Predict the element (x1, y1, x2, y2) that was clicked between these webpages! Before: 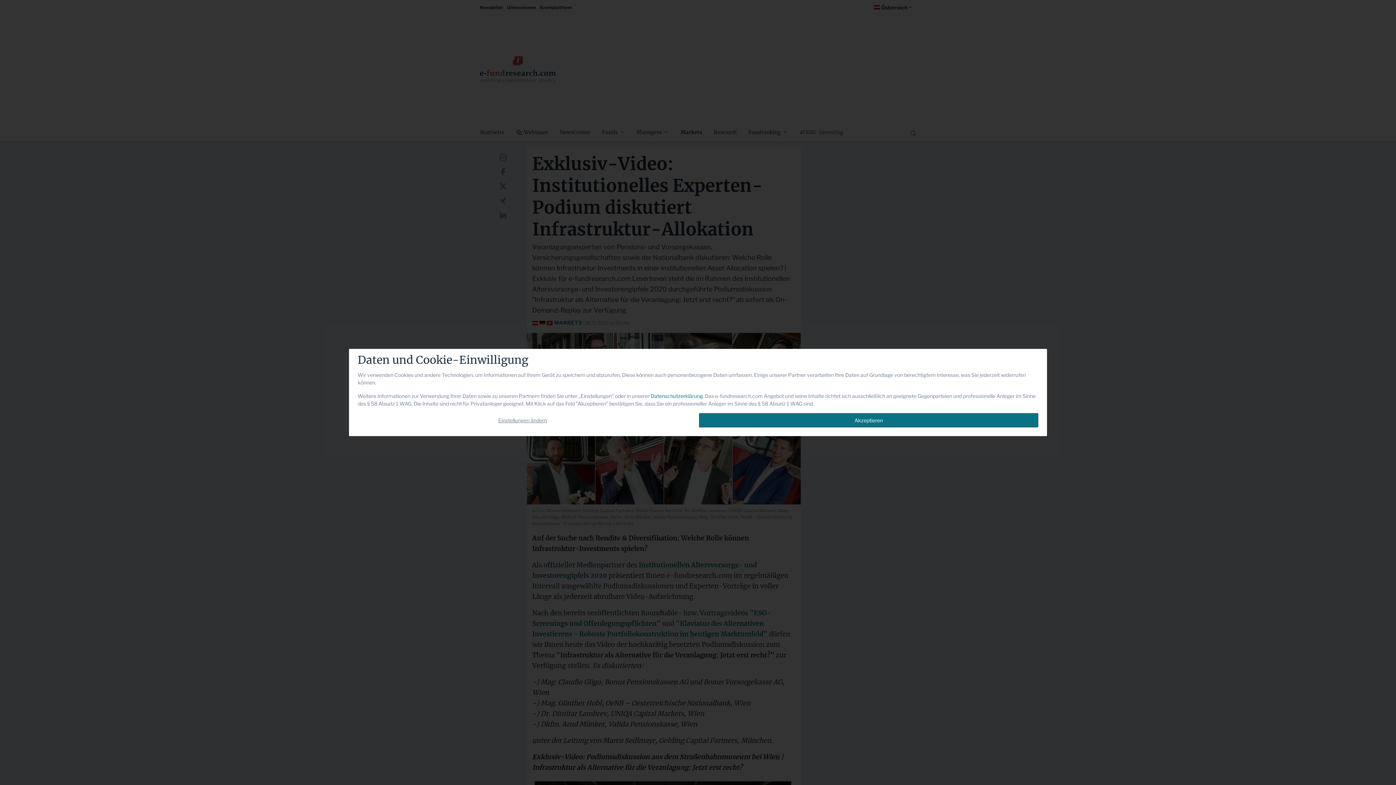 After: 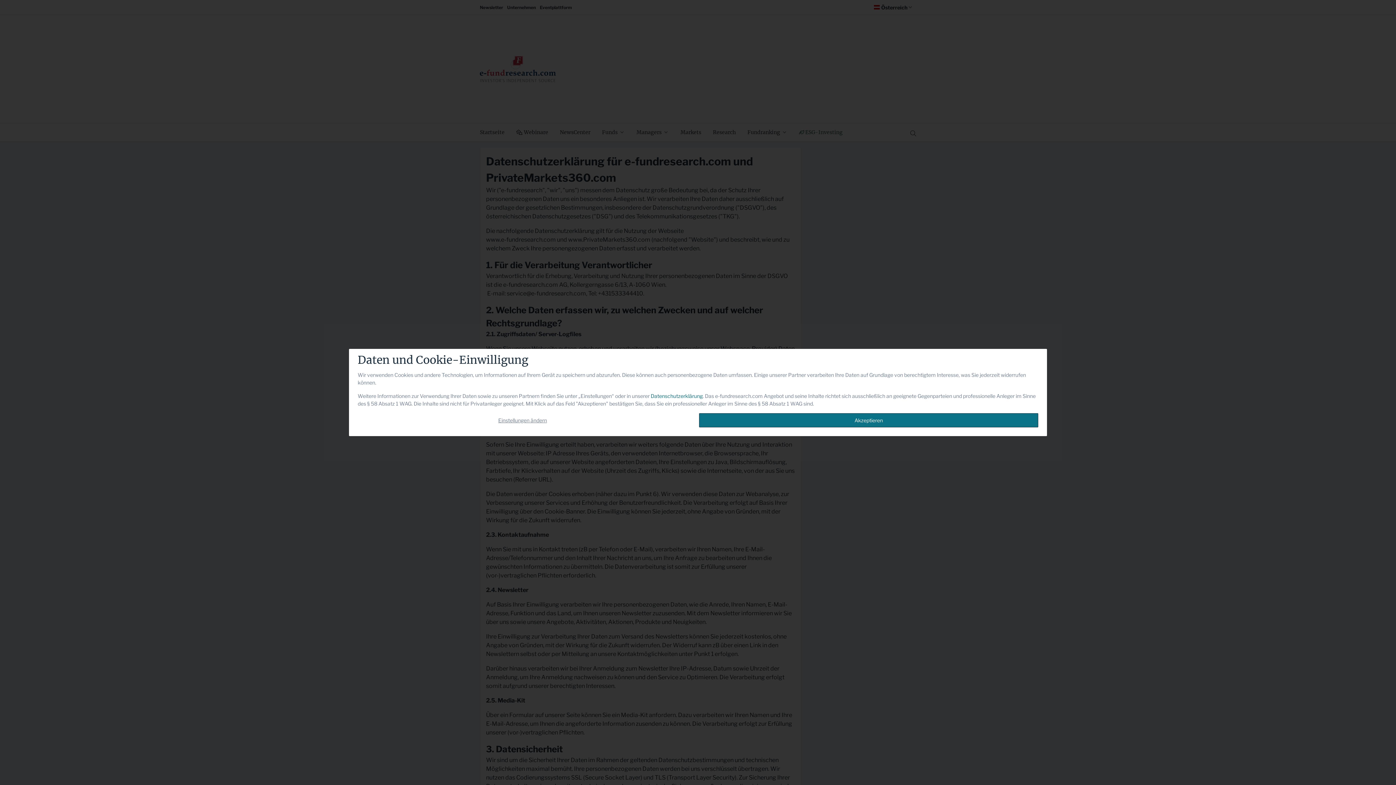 Action: bbox: (650, 393, 702, 399) label: Datenschutzerklärung